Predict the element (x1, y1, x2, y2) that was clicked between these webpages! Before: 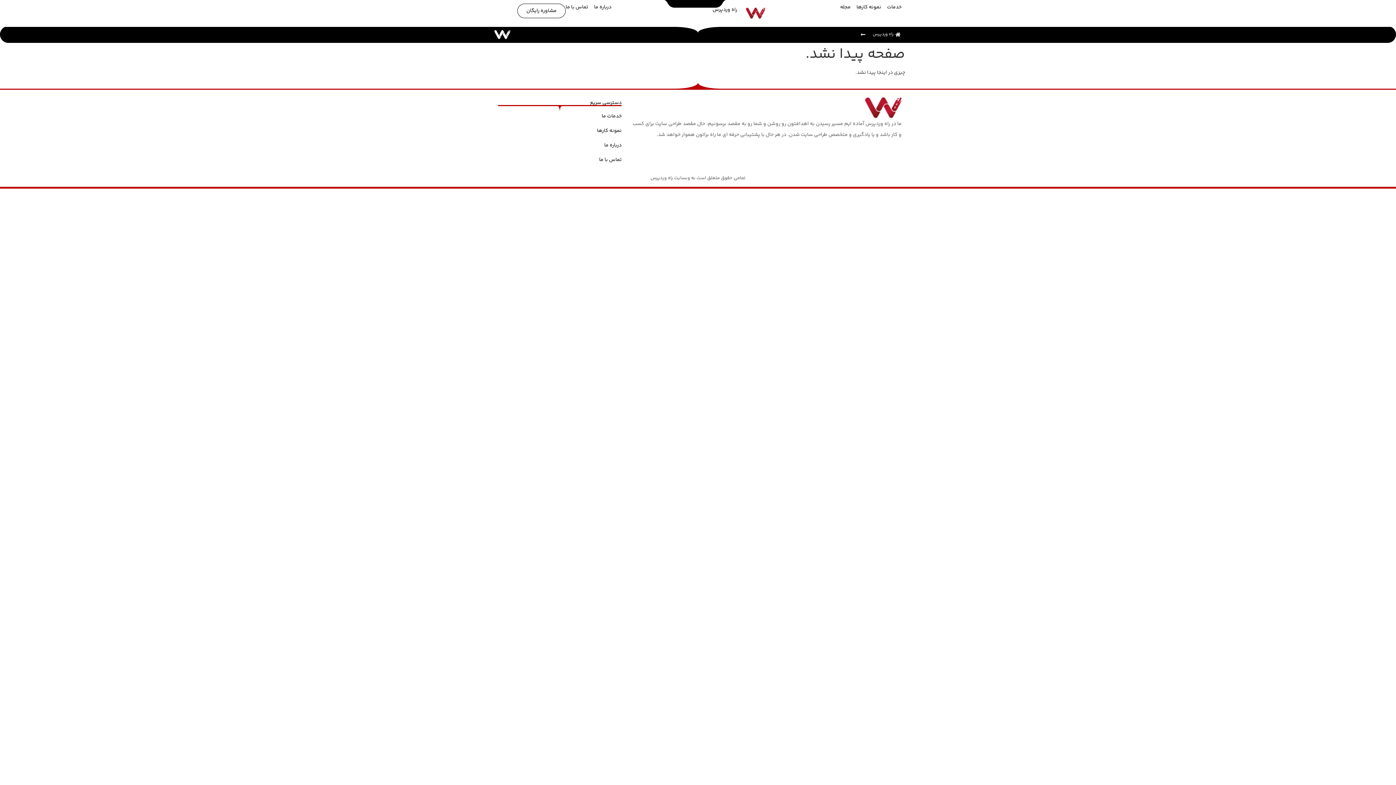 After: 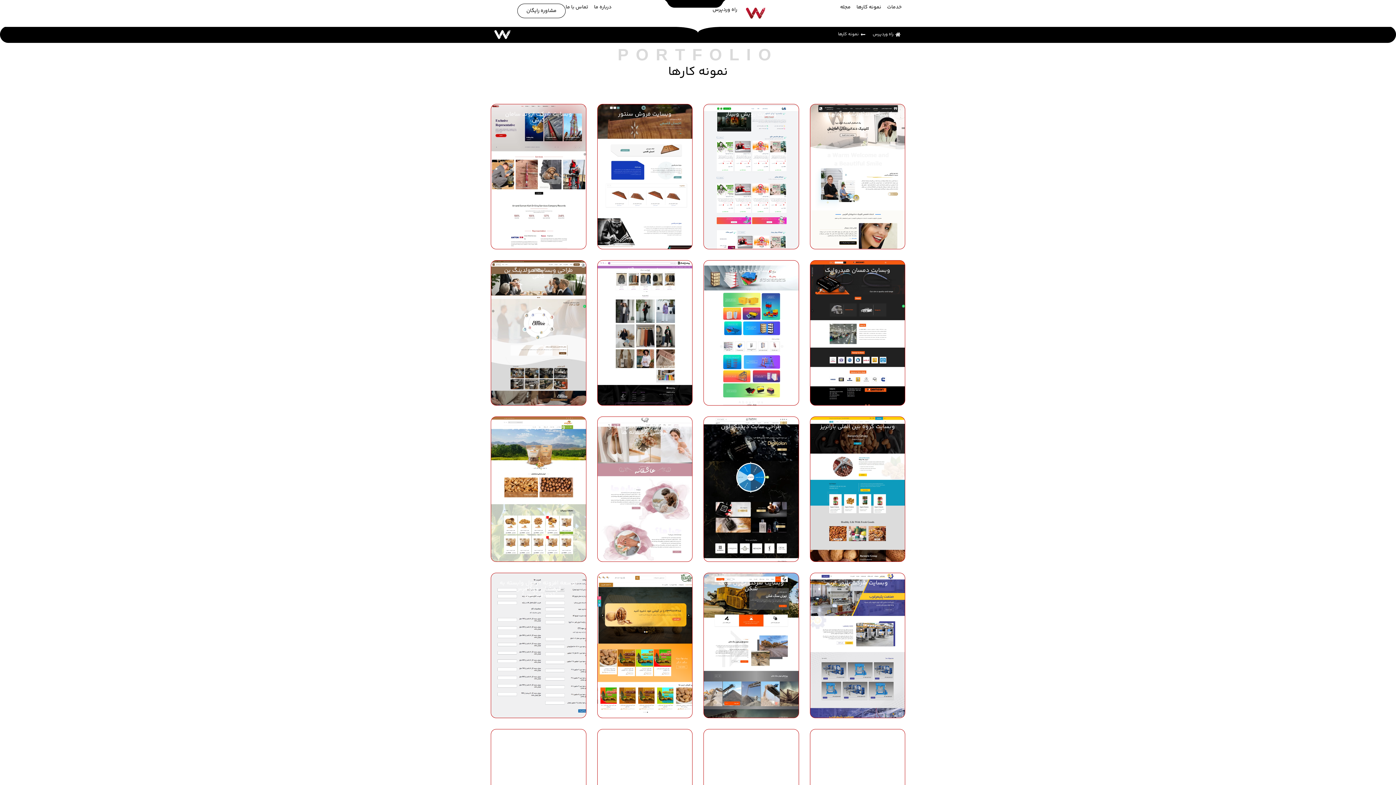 Action: label: نمونه کارها bbox: (856, 3, 881, 11)